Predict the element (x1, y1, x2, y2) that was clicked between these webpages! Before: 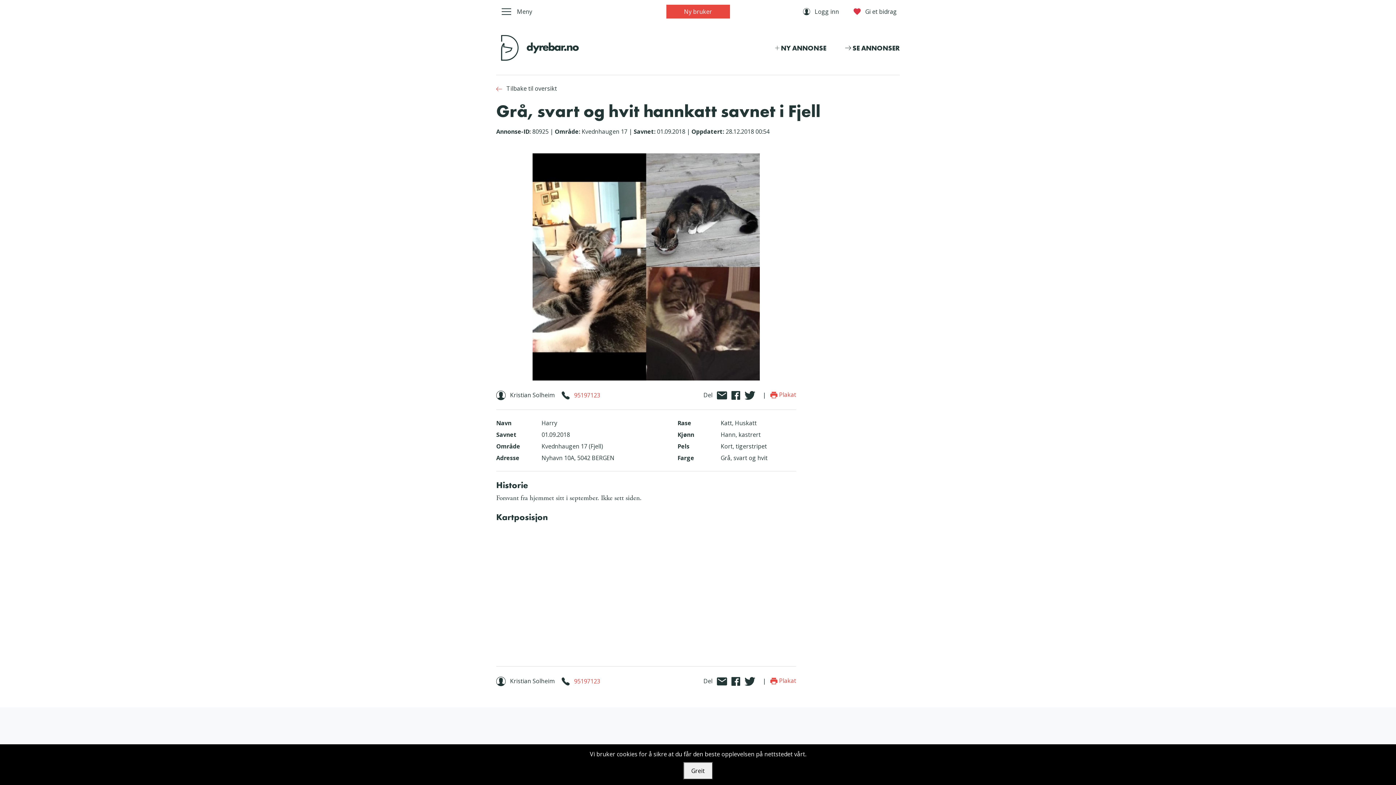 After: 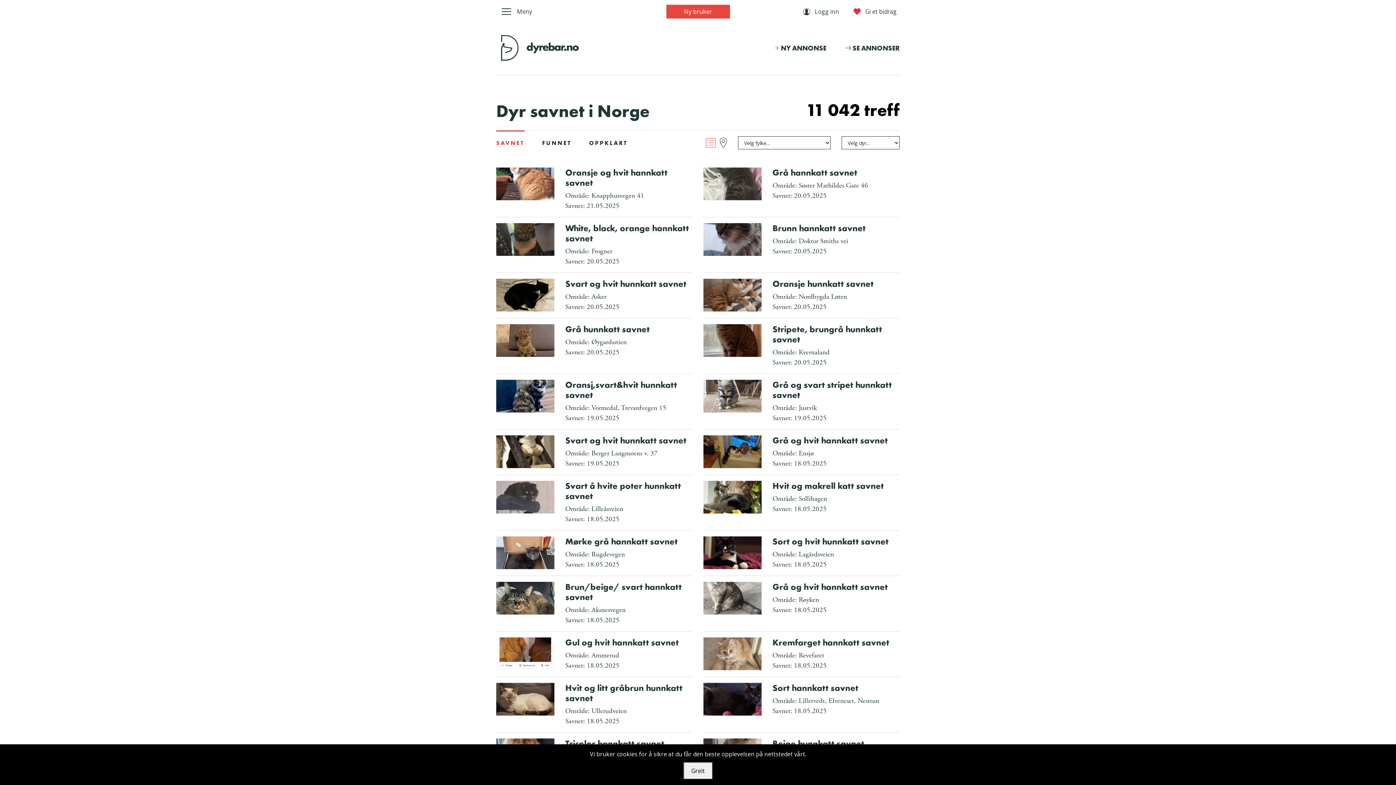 Action: label:  SE ANNONSER bbox: (845, 42, 900, 52)